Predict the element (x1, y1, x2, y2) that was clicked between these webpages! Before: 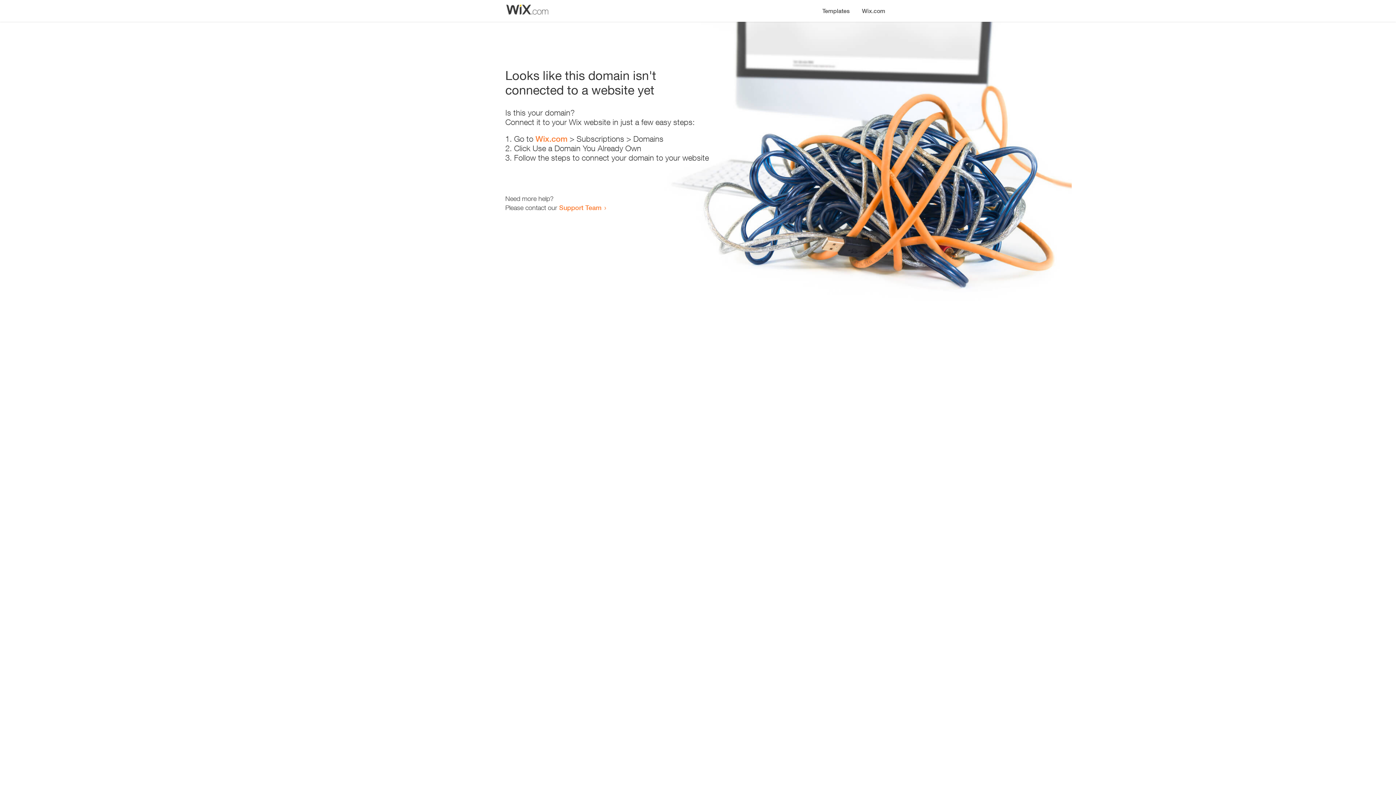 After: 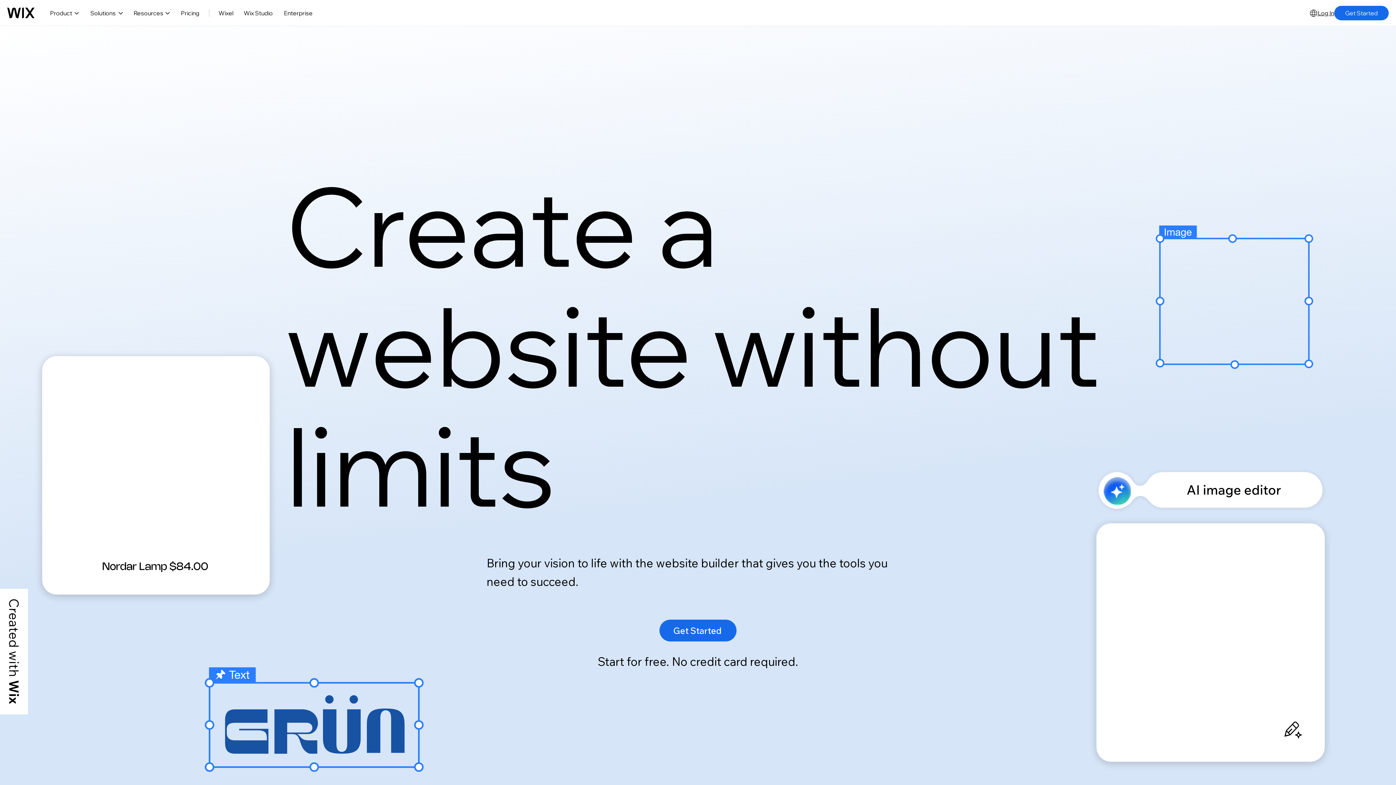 Action: label: Wix.com bbox: (856, 0, 890, 14)